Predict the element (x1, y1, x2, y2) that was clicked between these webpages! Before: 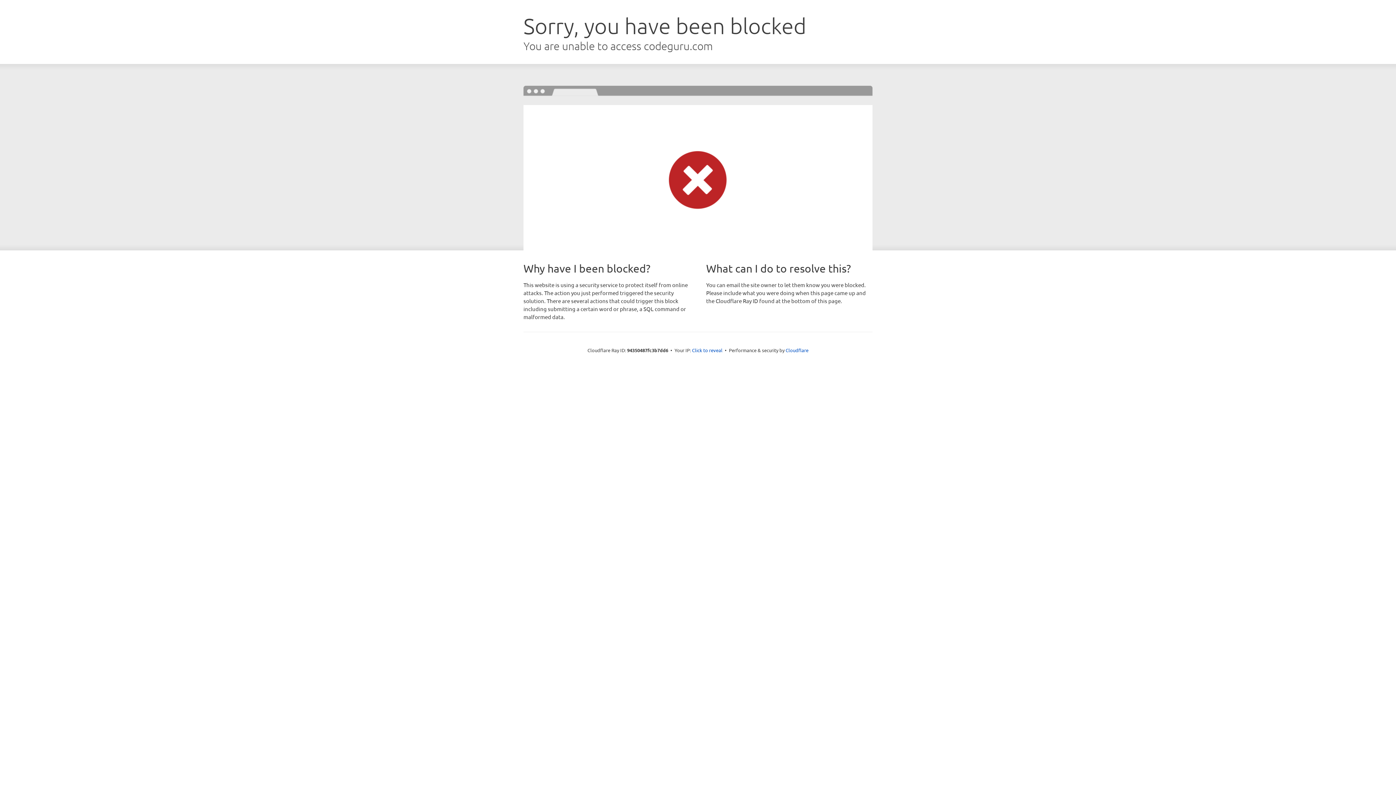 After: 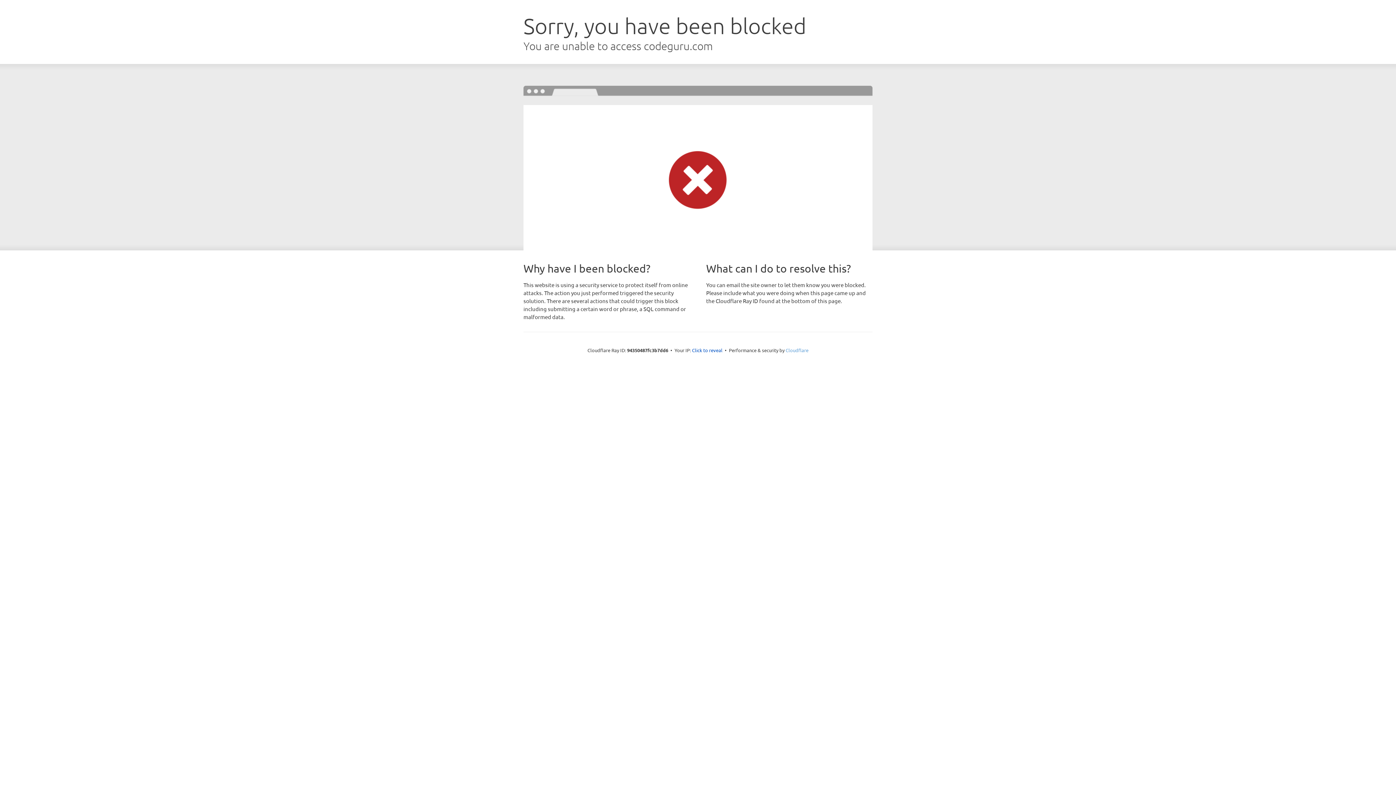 Action: label: Cloudflare bbox: (785, 347, 808, 353)